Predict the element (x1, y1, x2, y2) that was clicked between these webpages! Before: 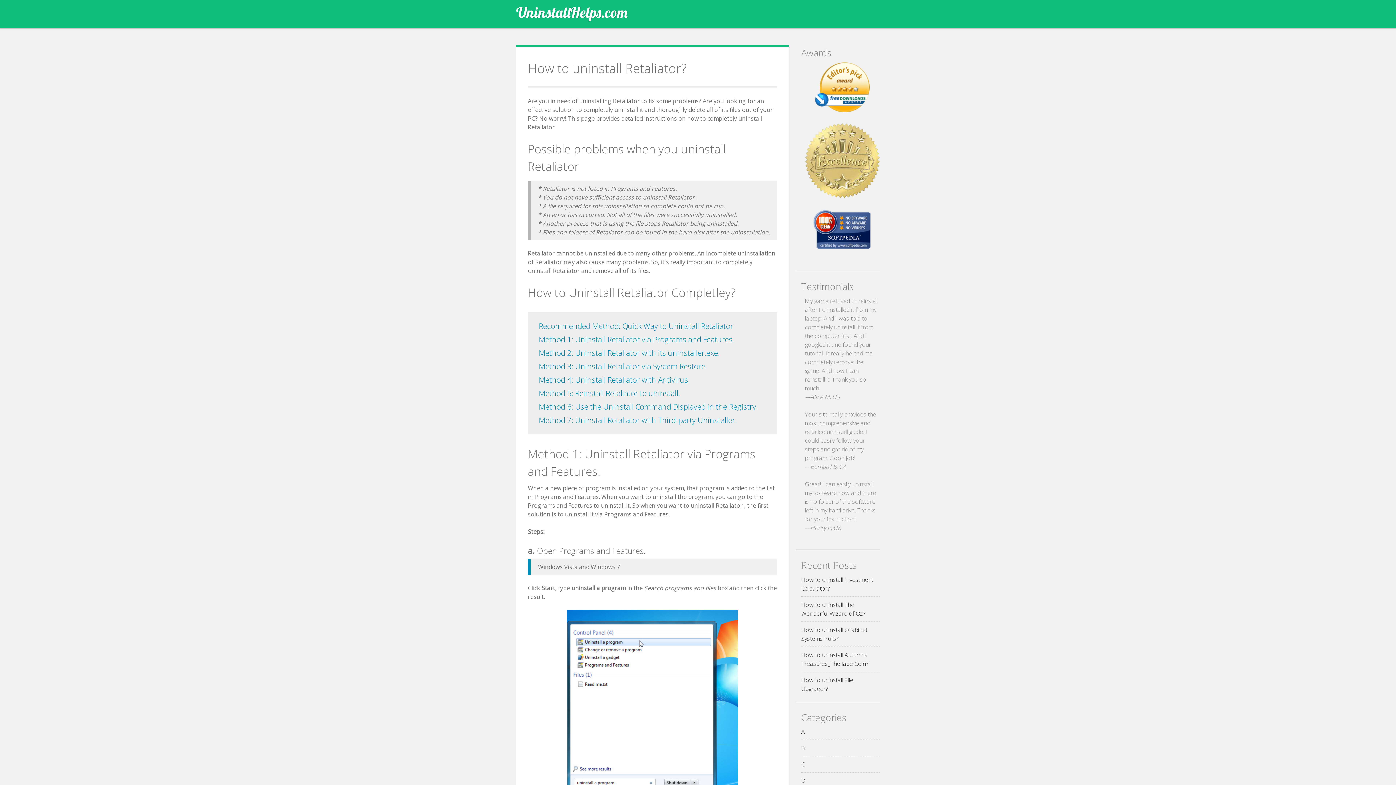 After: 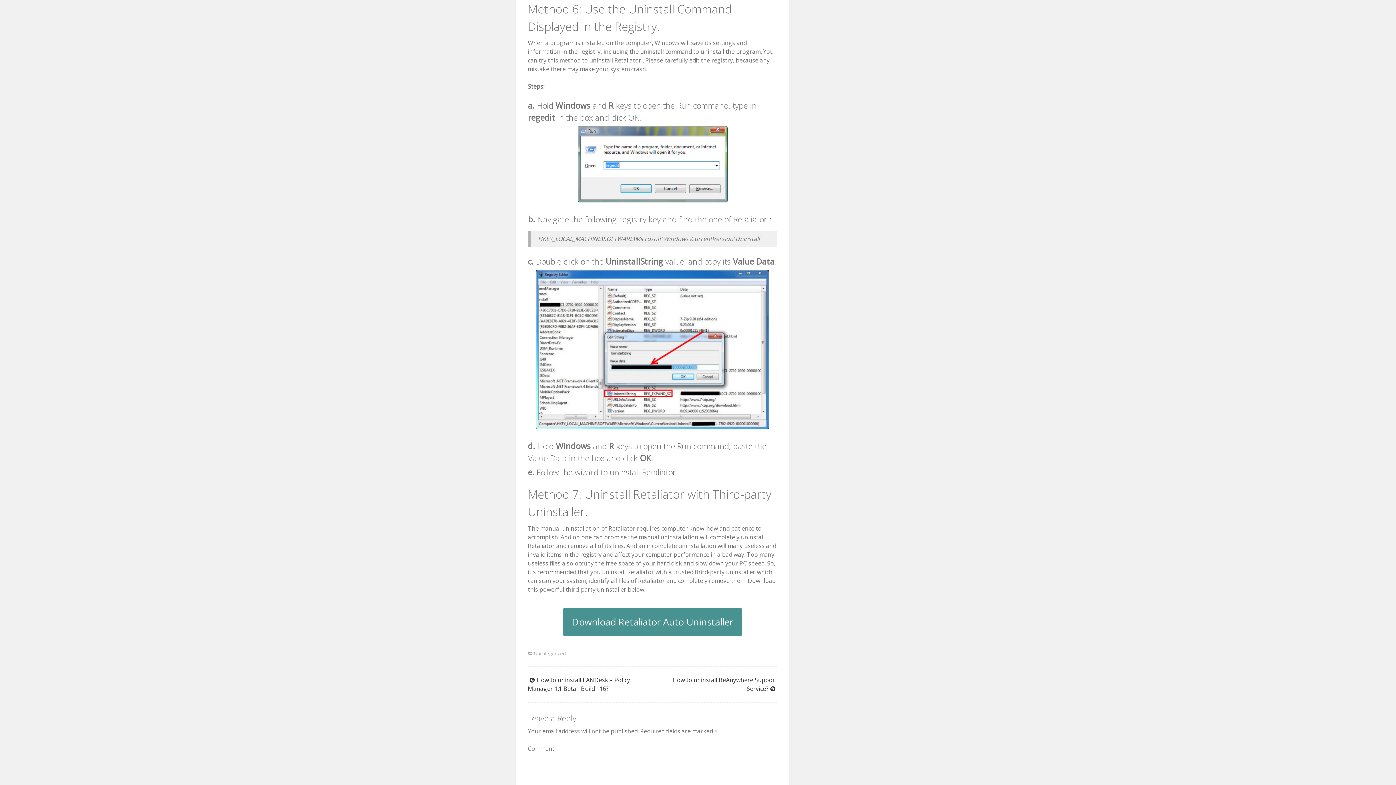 Action: label: Method 6: Use the Uninstall Command Displayed in the Registry. bbox: (538, 401, 758, 412)